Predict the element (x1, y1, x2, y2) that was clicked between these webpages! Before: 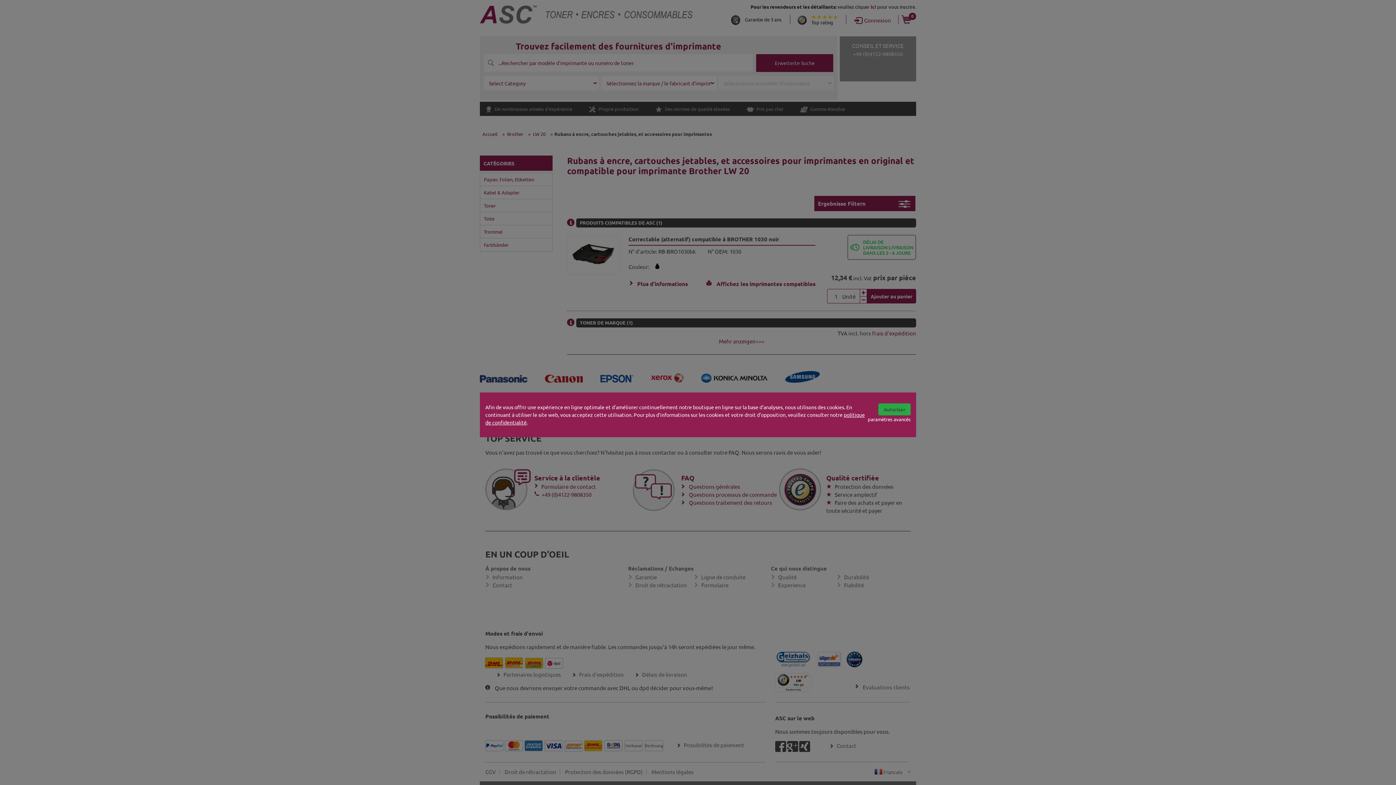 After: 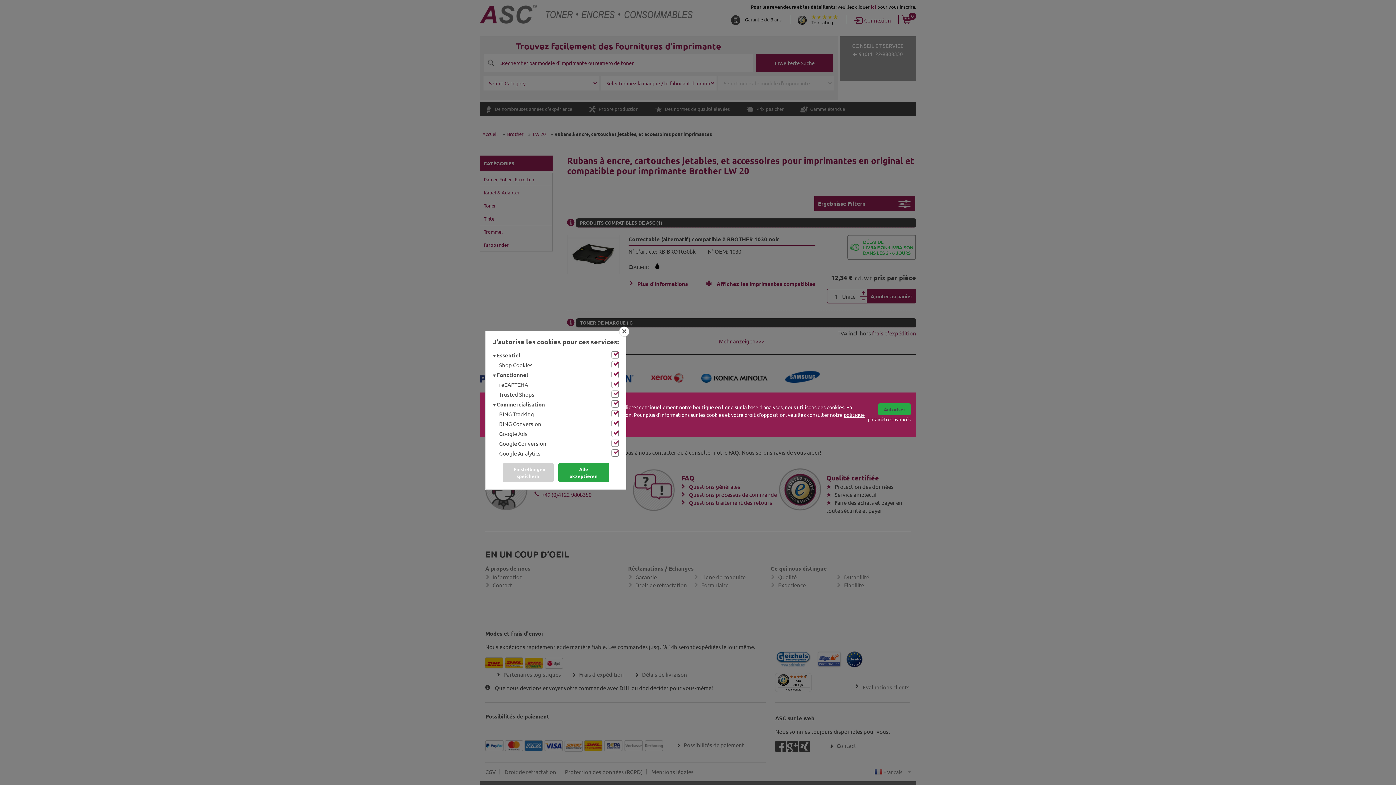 Action: bbox: (868, 416, 910, 422) label: paramètres avancés